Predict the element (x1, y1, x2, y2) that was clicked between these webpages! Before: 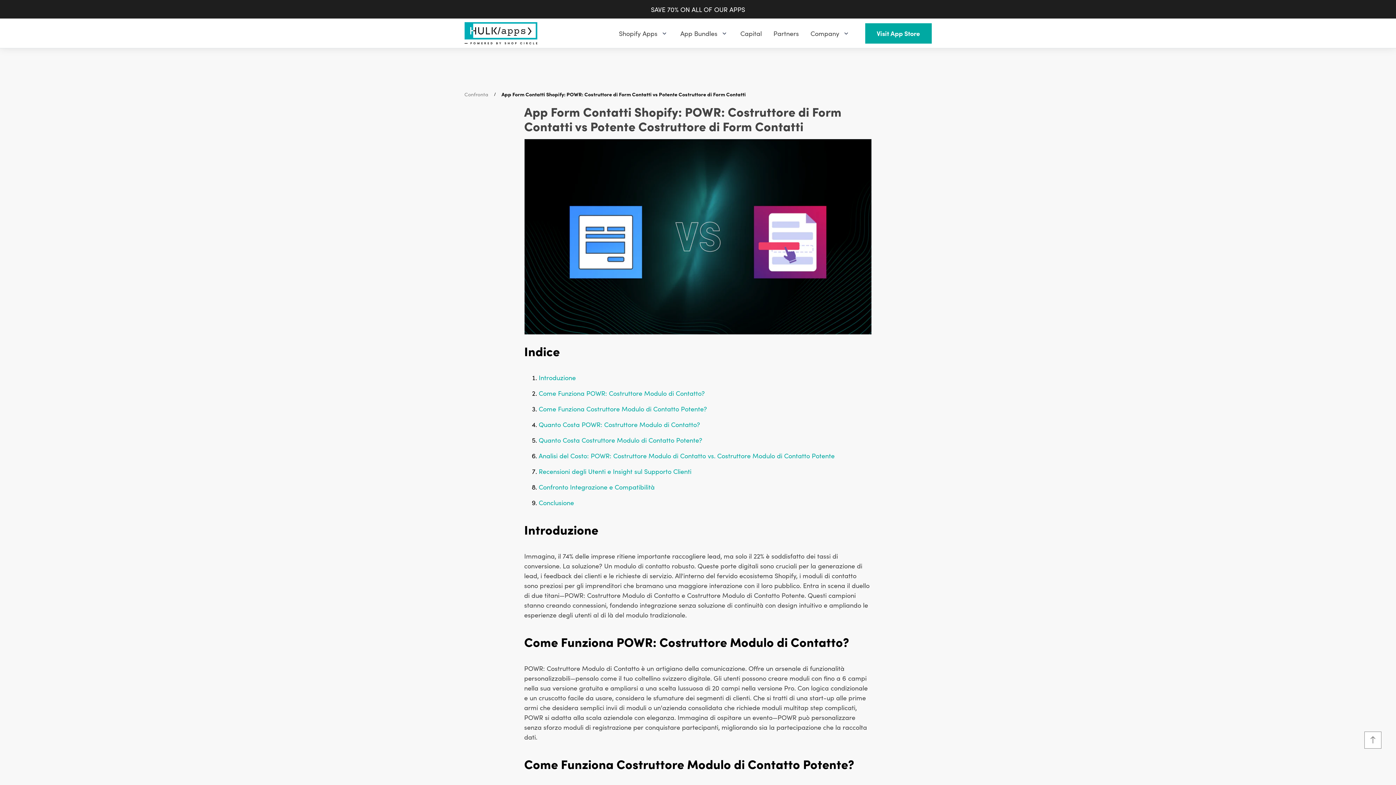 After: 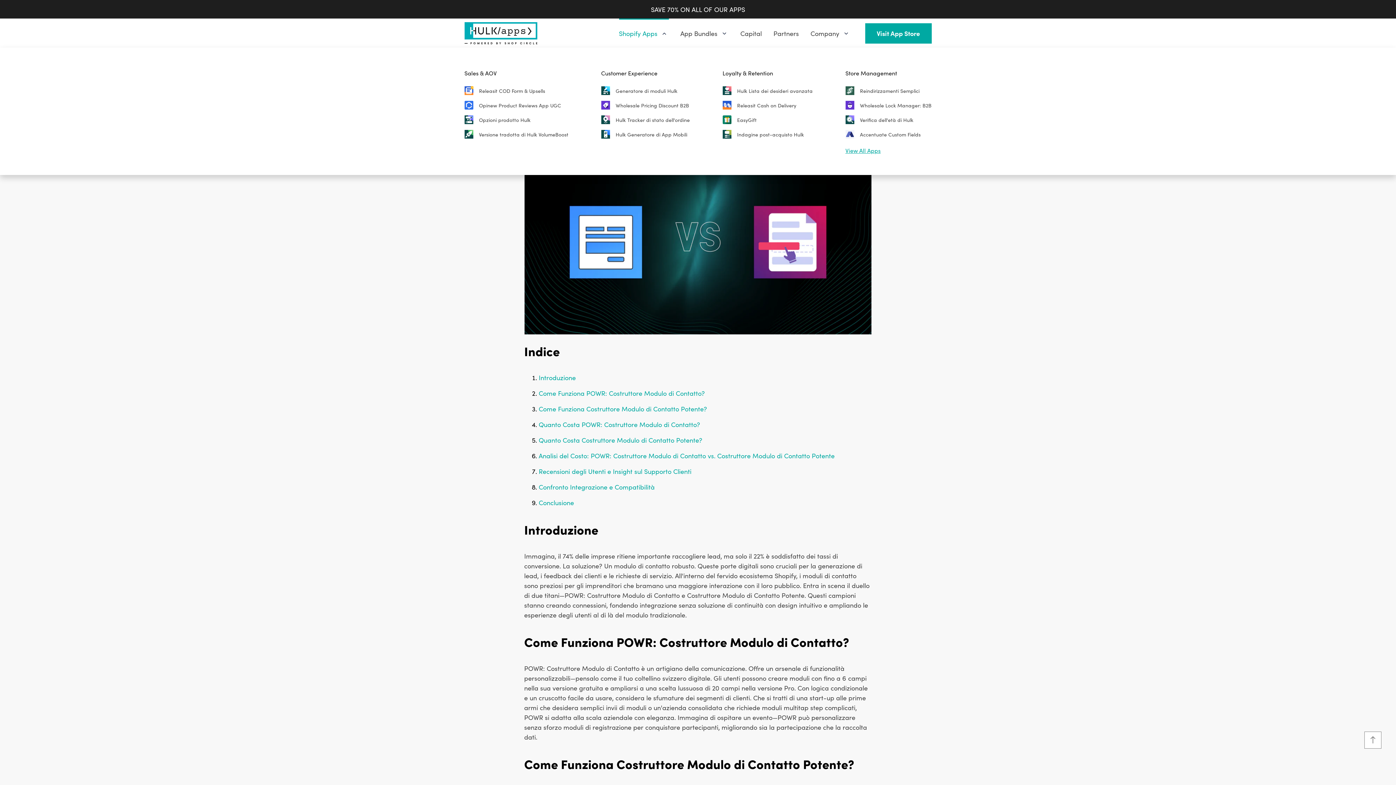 Action: label: Shopify Apps bbox: (619, 18, 668, 48)